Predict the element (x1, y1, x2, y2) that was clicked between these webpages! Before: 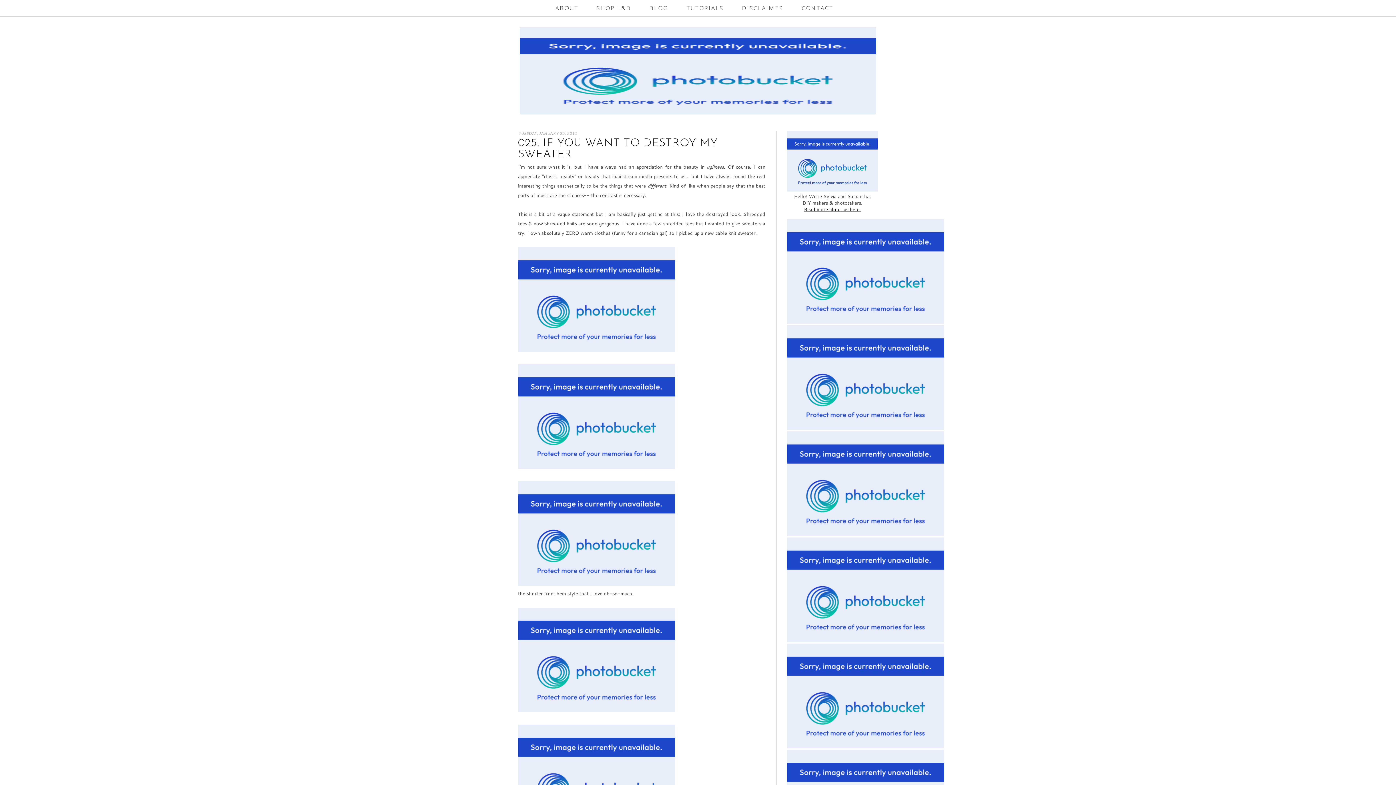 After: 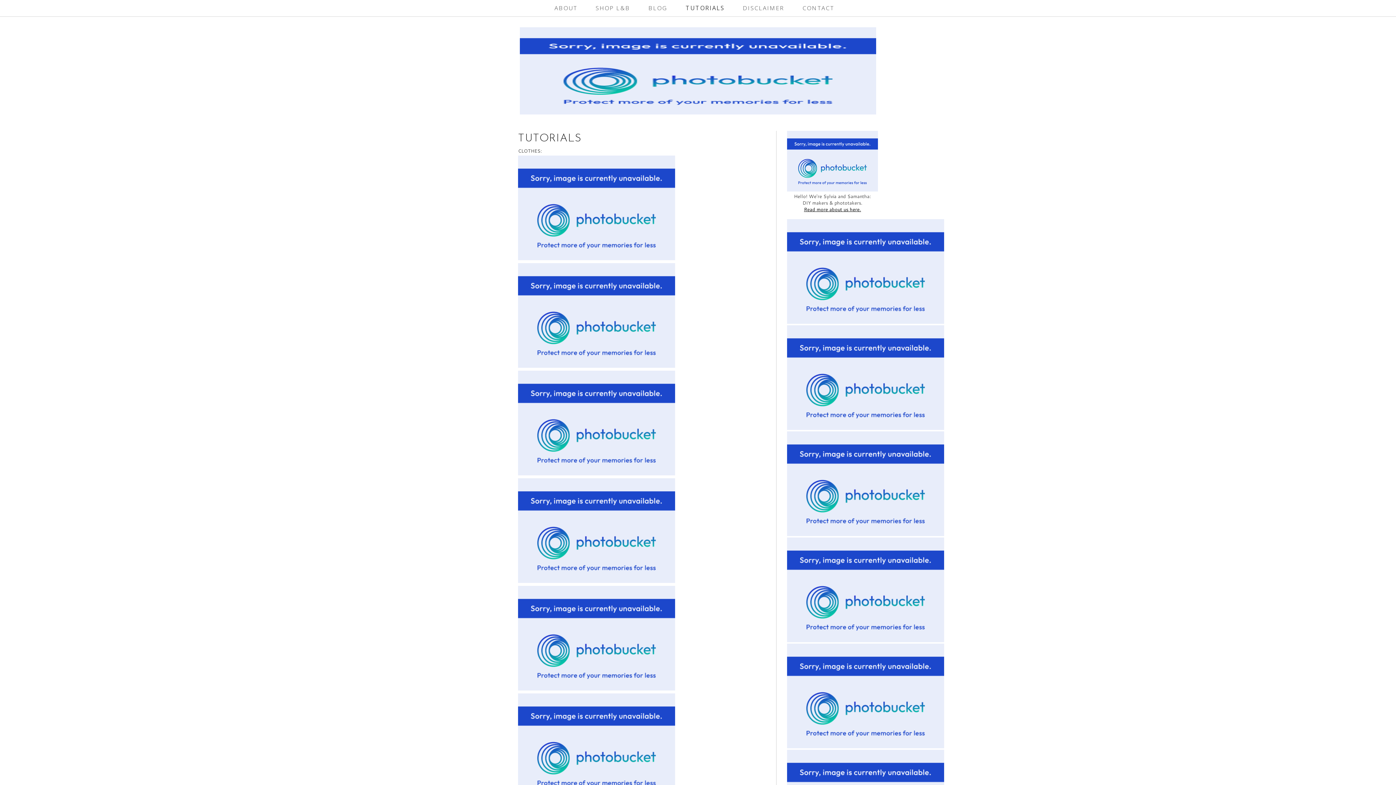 Action: bbox: (682, 0, 728, 16) label: TUTORIALS